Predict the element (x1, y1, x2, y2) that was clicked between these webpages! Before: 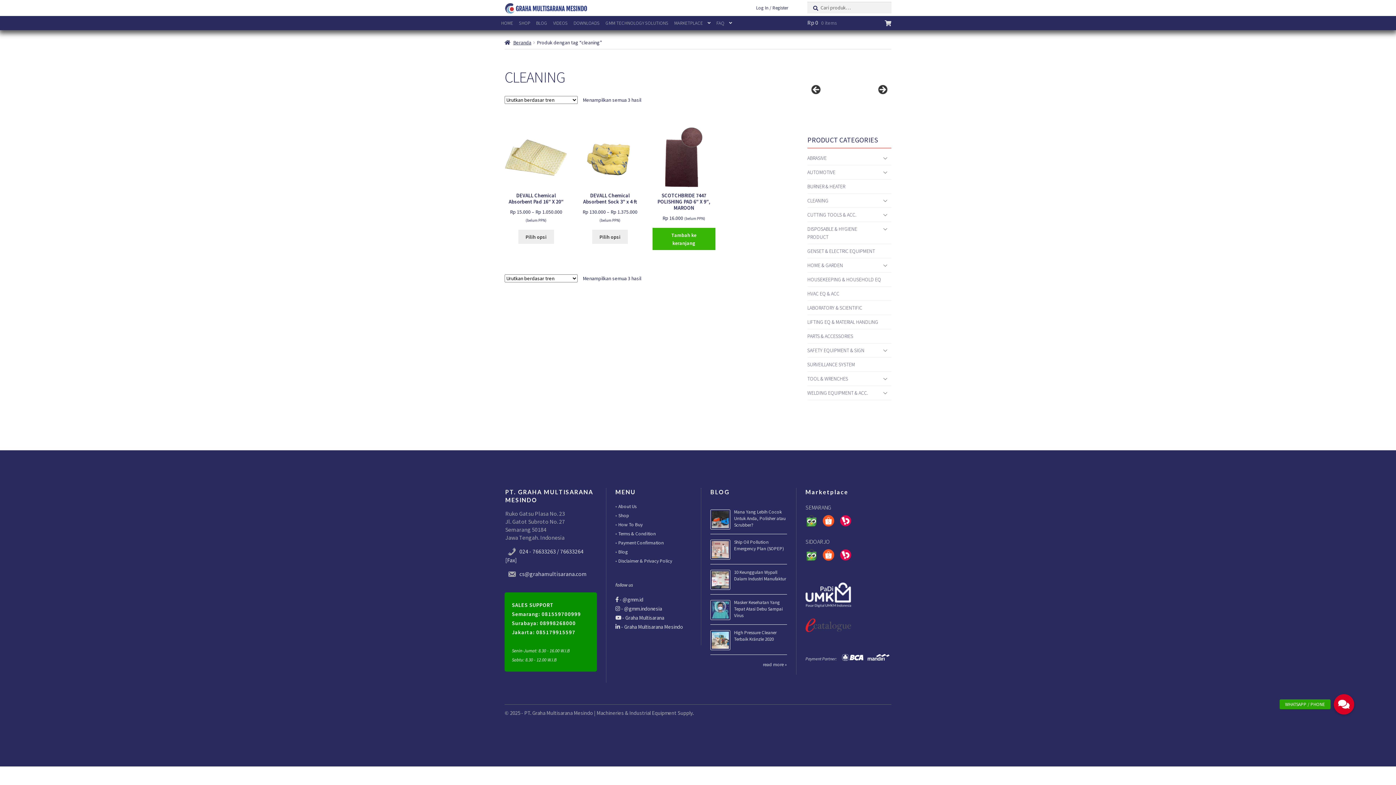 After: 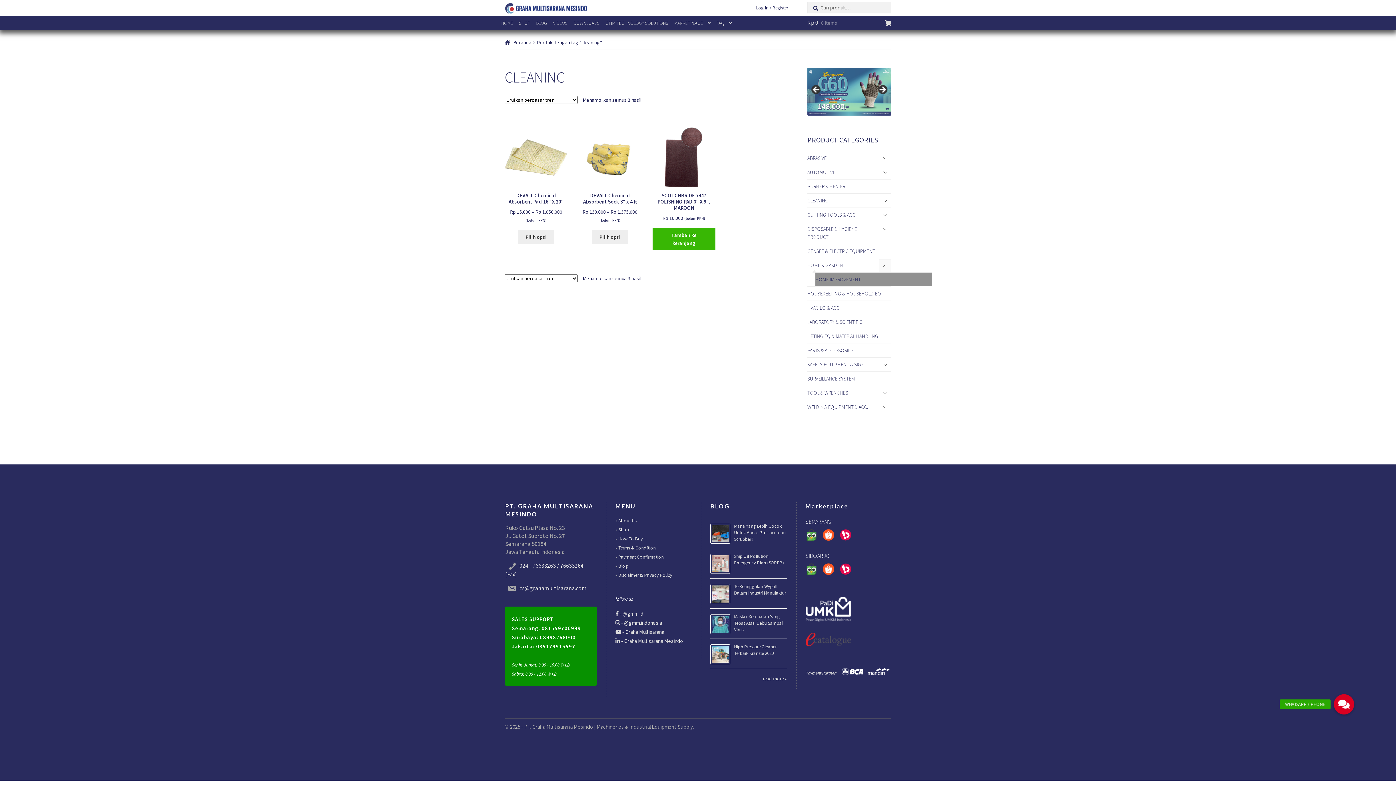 Action: bbox: (879, 259, 891, 271)